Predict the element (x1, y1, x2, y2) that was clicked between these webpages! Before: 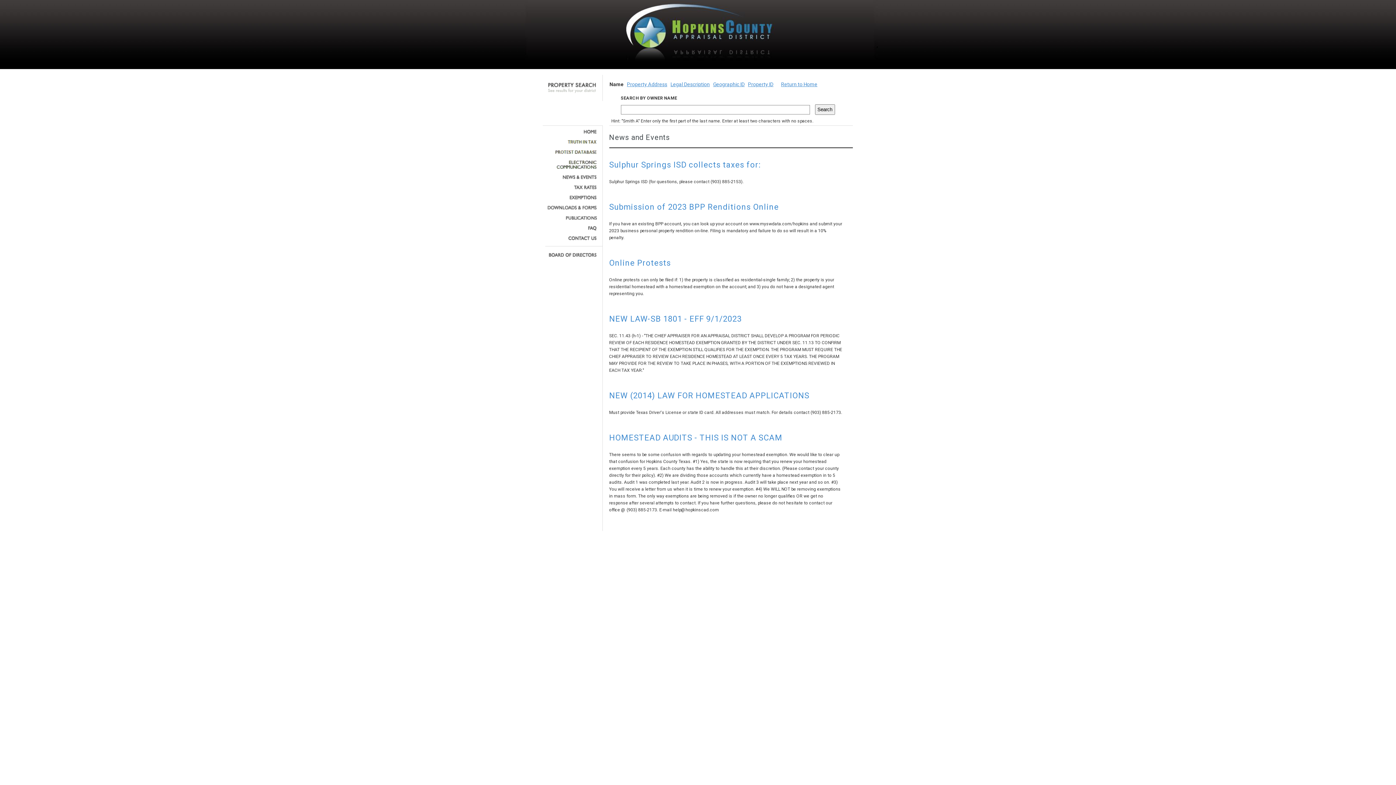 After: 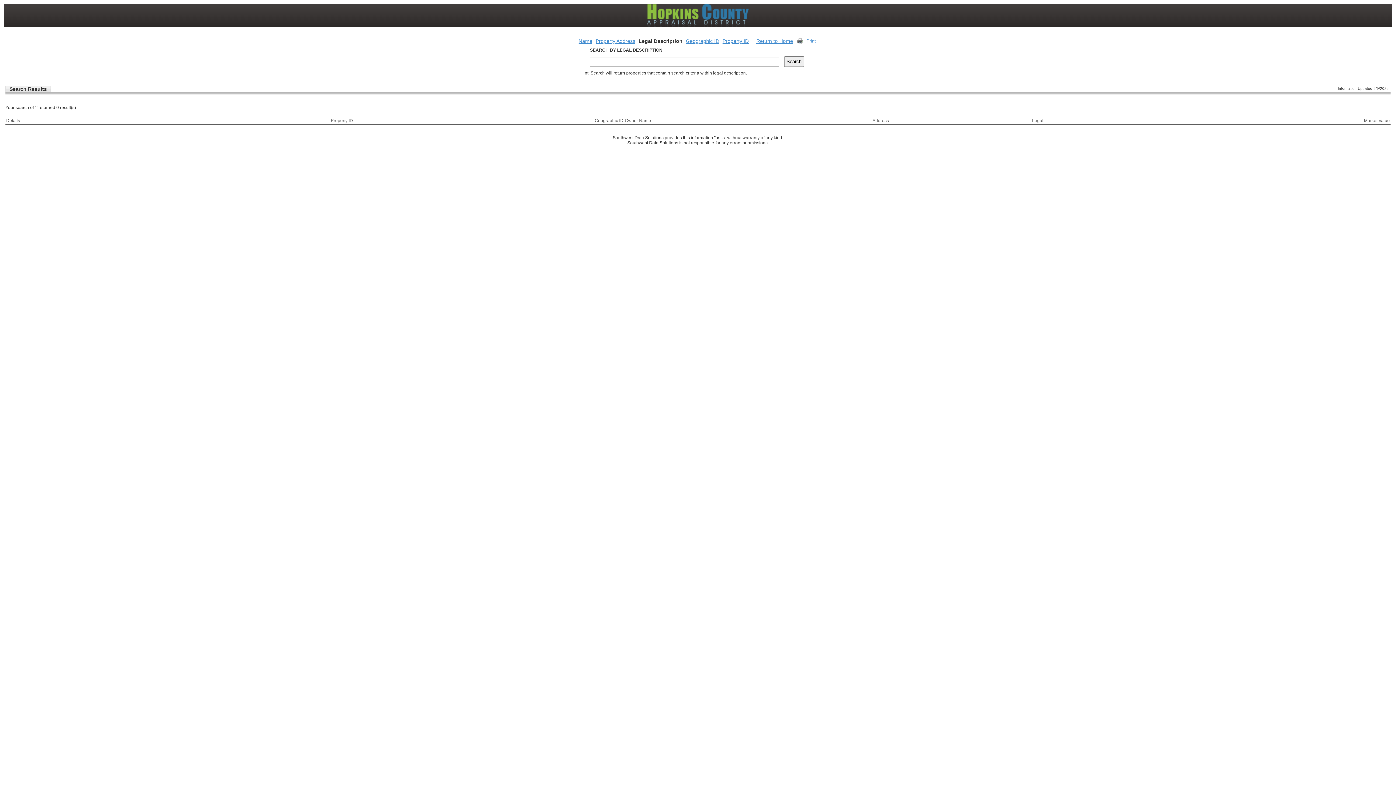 Action: bbox: (670, 81, 710, 87) label: Legal Description